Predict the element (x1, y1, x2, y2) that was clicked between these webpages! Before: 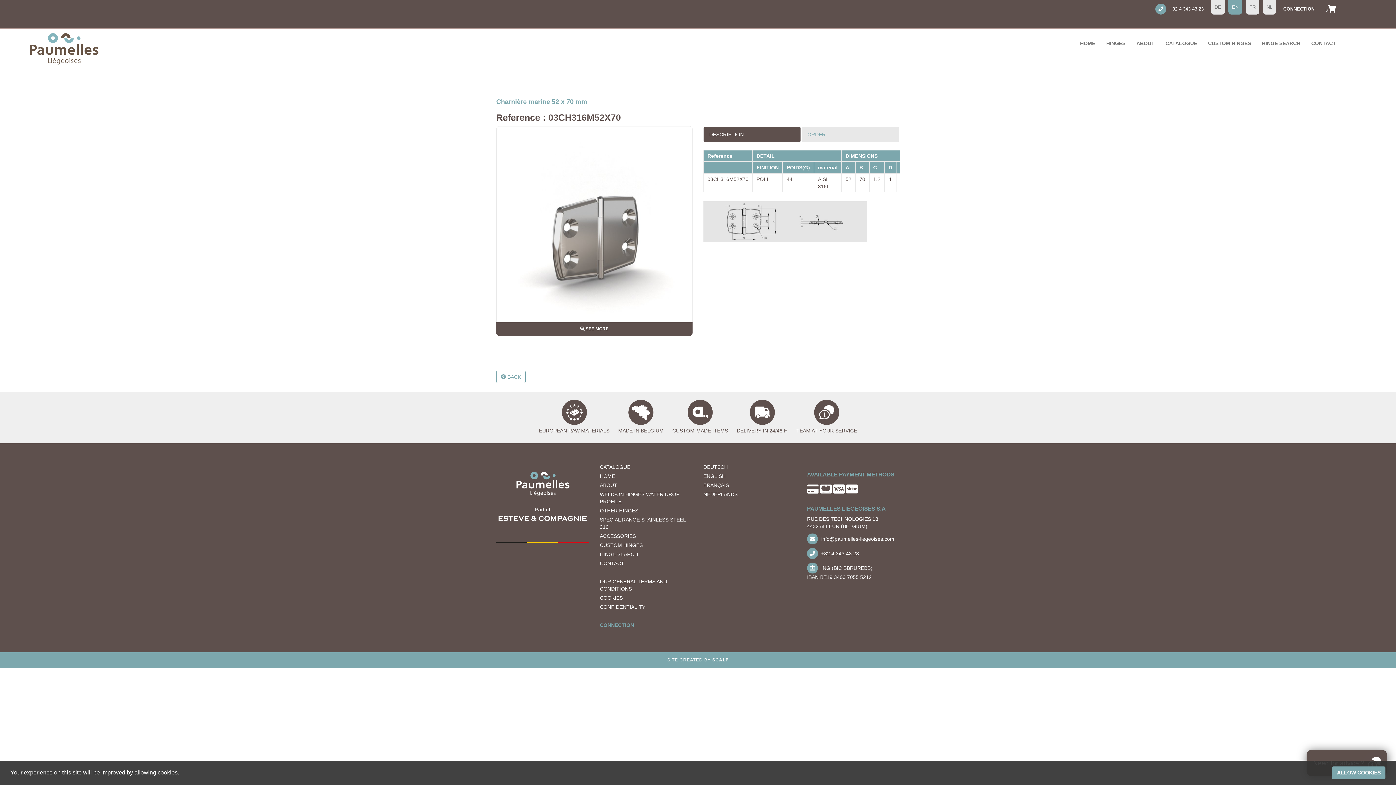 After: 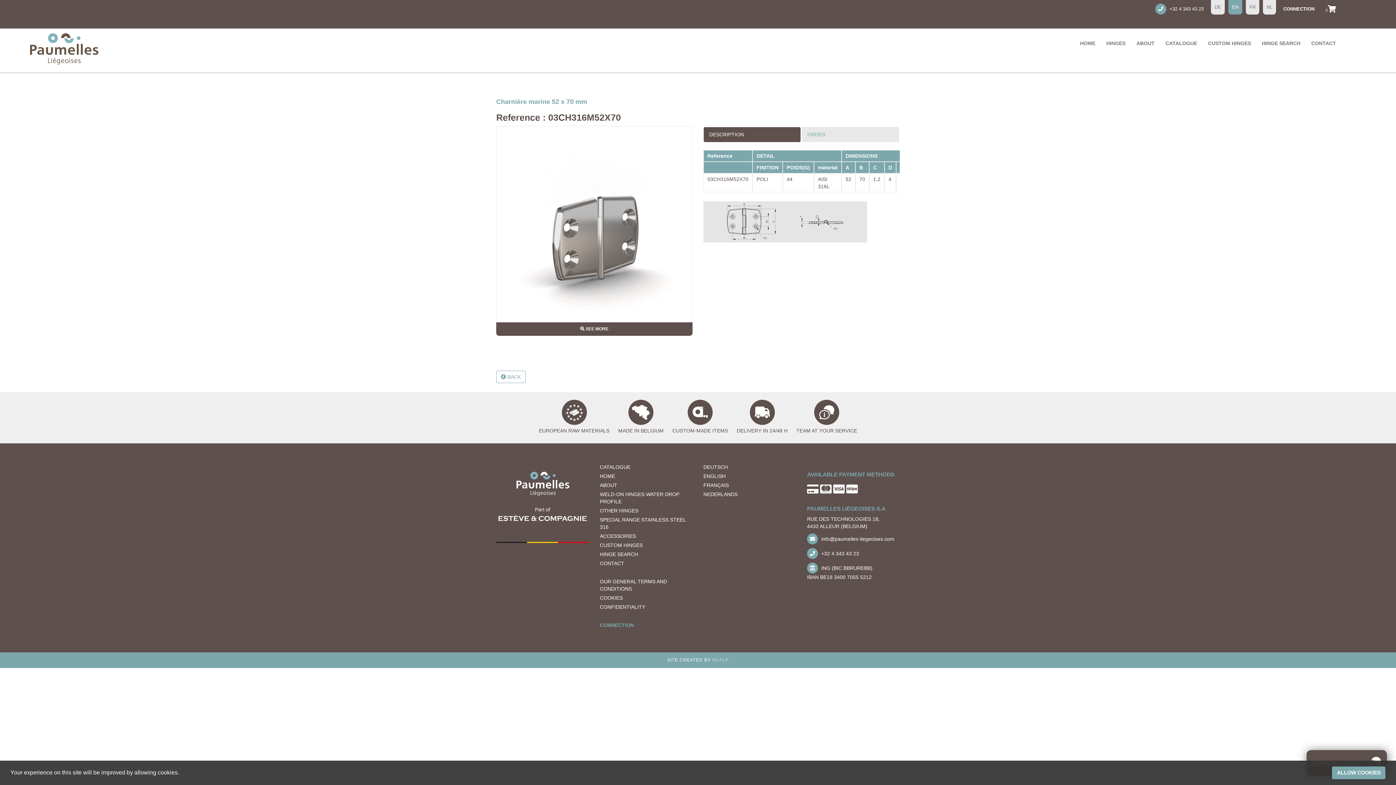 Action: bbox: (712, 657, 729, 662) label: SCALP